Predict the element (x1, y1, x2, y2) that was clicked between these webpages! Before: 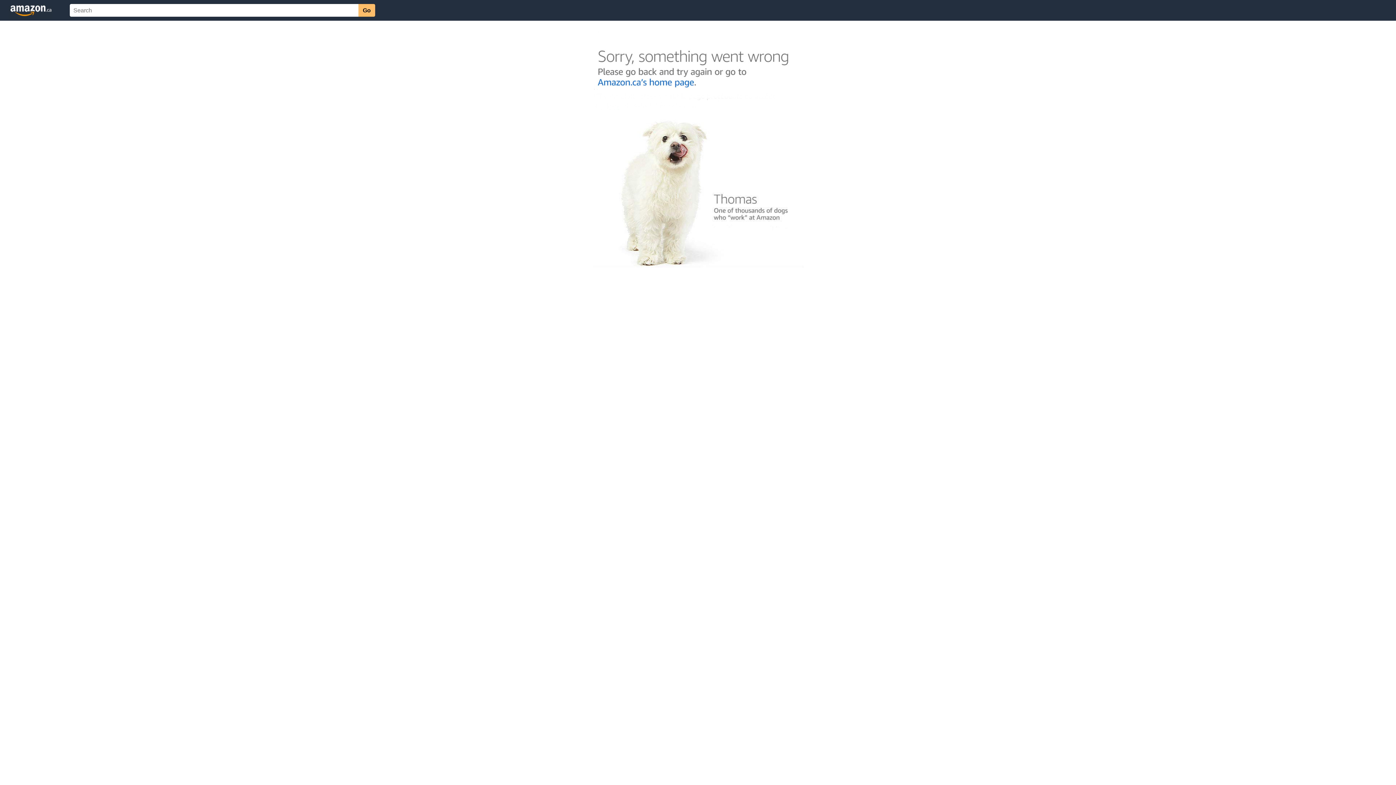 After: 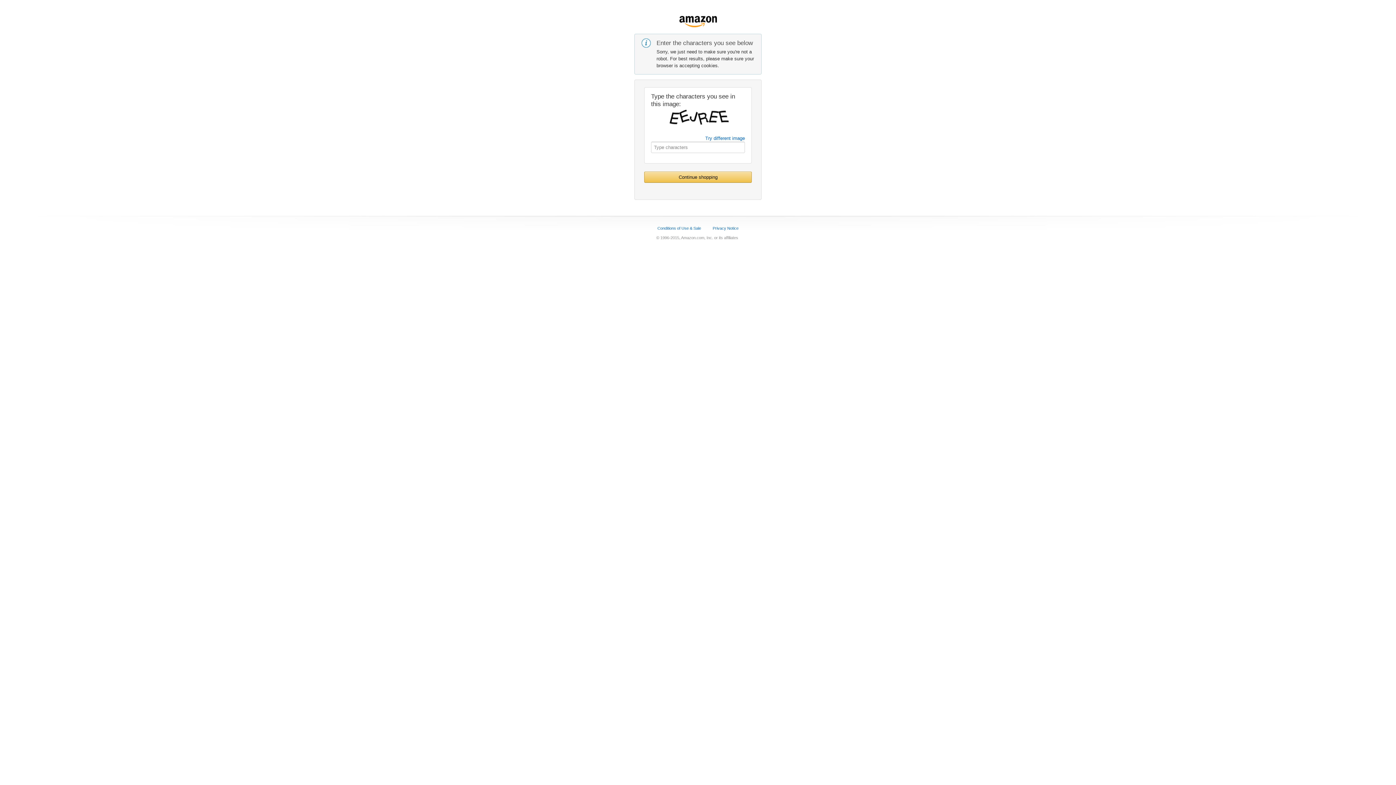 Action: bbox: (592, 104, 803, 110)